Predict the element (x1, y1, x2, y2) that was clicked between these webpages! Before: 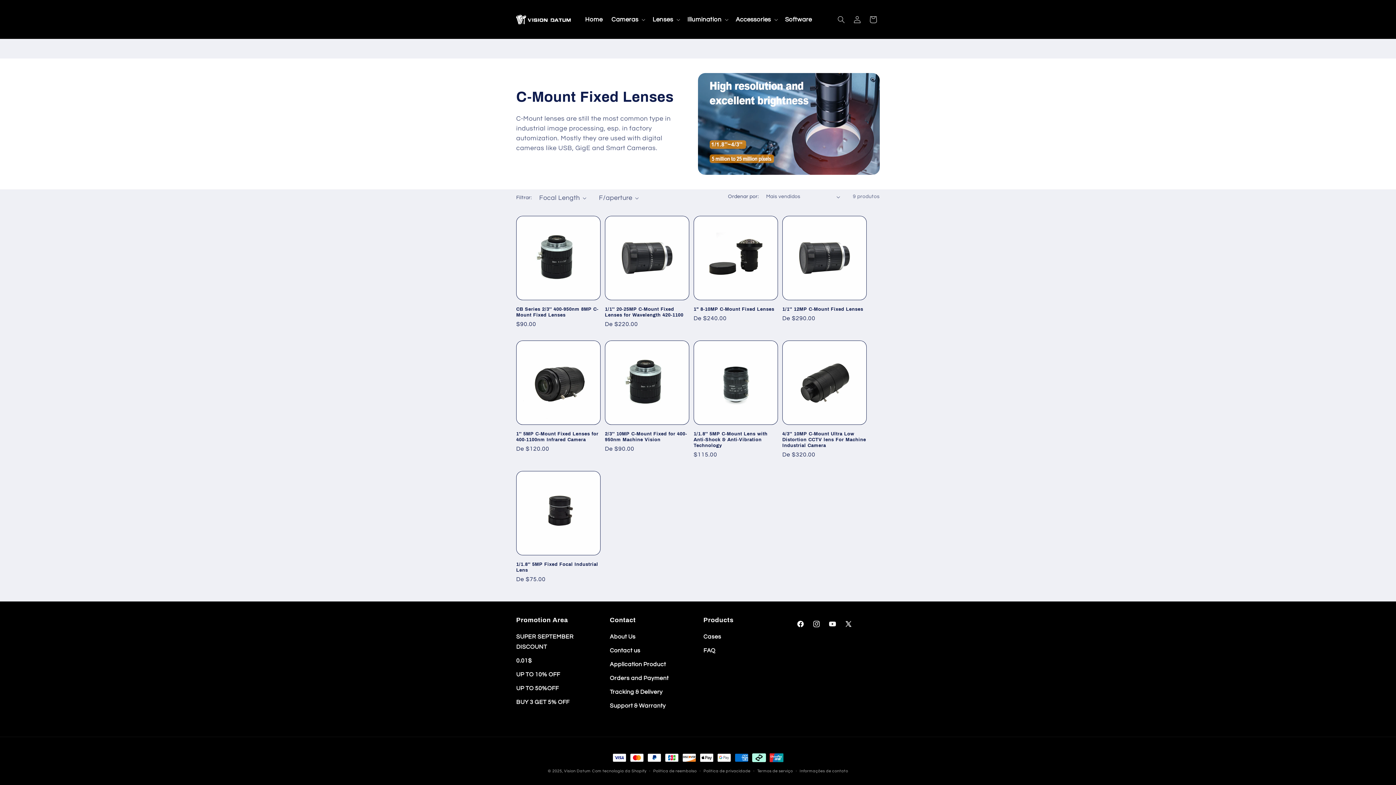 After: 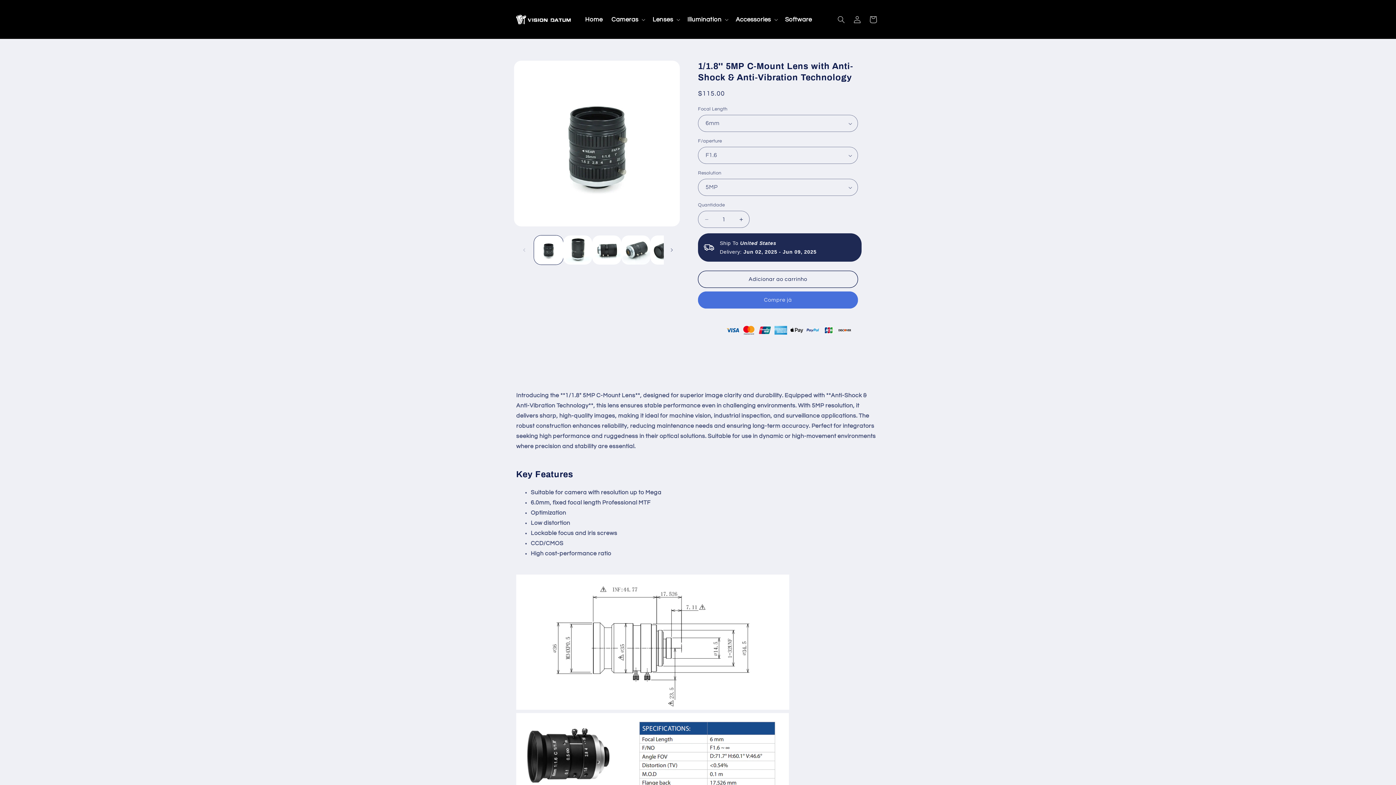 Action: bbox: (693, 431, 778, 448) label: 1/1.8'' 5MP C-Mount Lens with Anti-Shock & Anti-Vibration Technology